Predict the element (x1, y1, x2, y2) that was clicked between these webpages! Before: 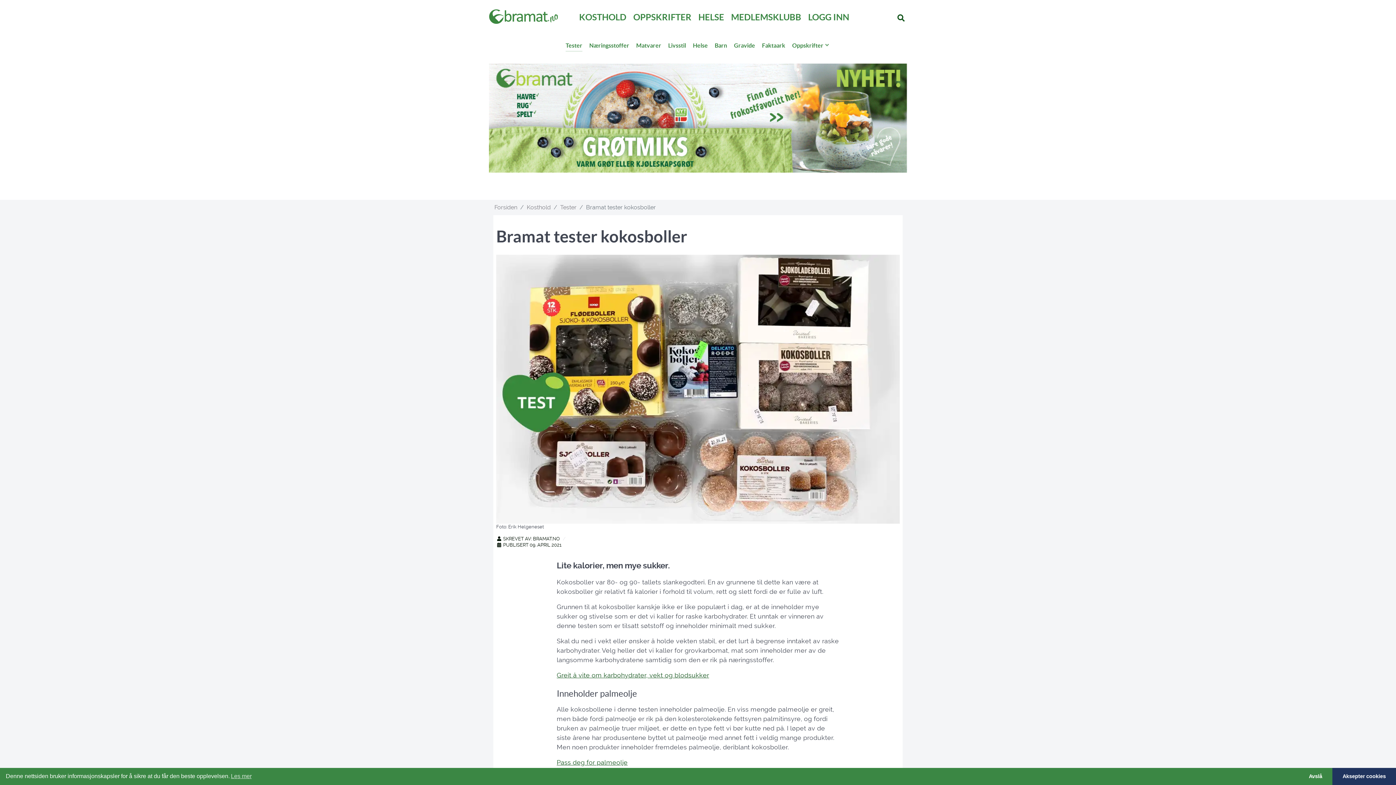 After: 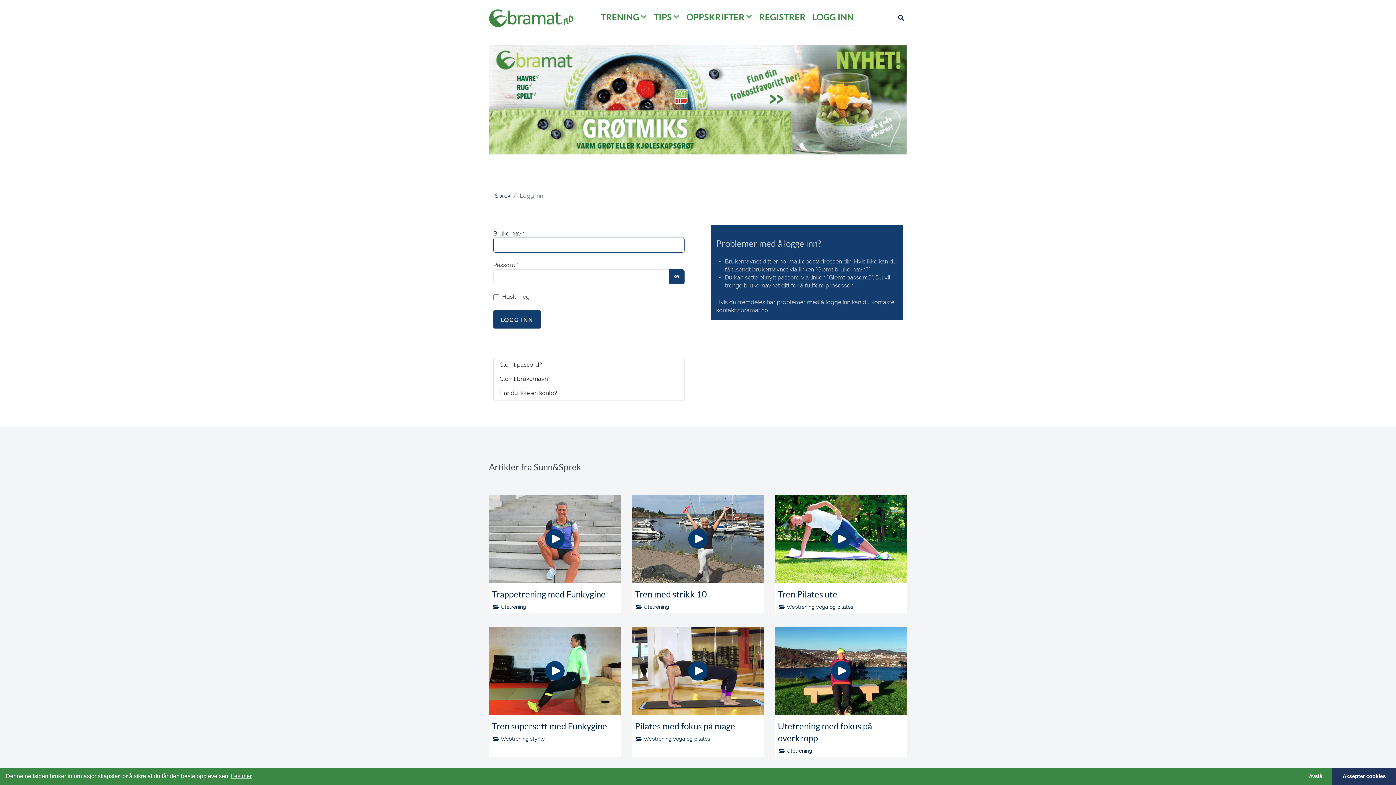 Action: label: LOGG INN bbox: (808, 10, 849, 26)